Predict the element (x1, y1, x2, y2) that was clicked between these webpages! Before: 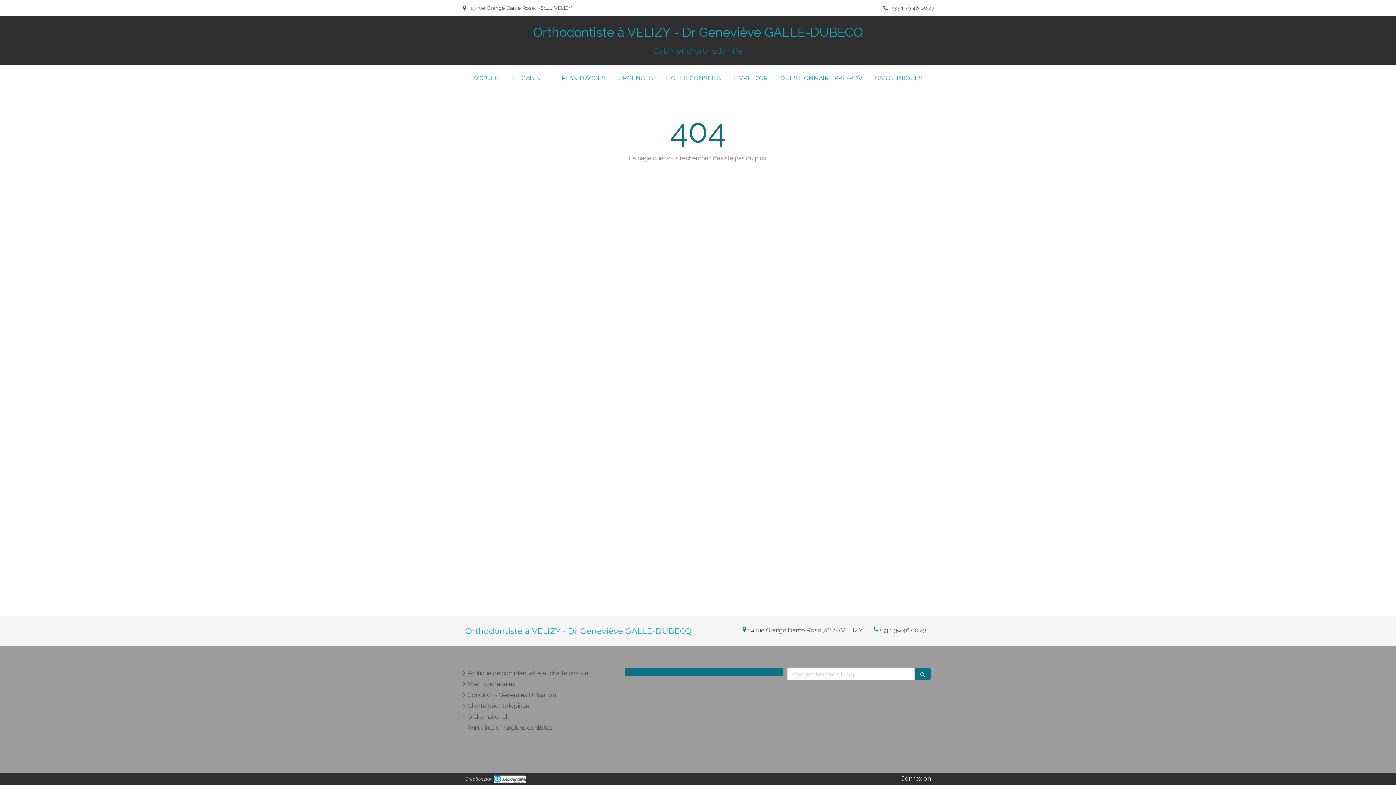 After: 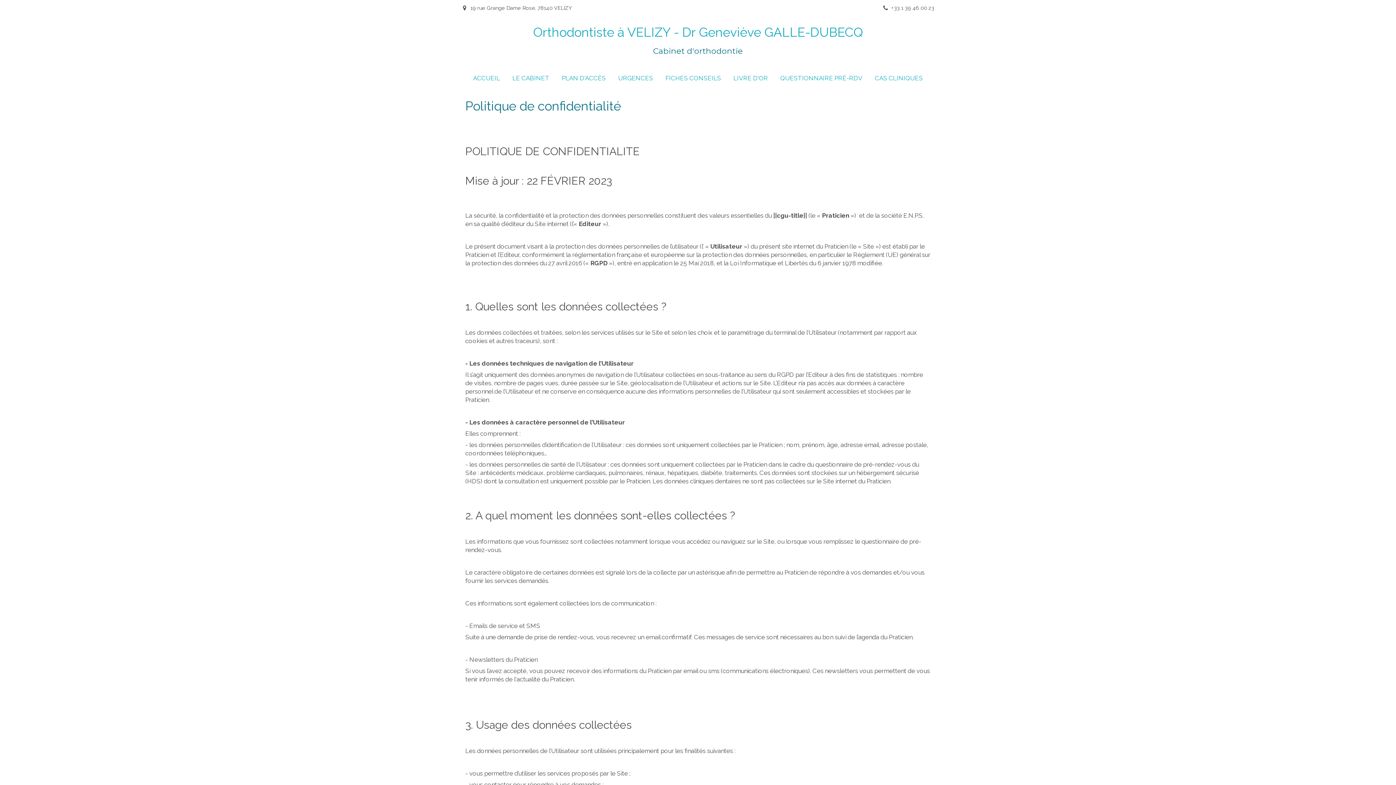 Action: bbox: (467, 669, 588, 677) label: Politique de confidentialité et charte cookie